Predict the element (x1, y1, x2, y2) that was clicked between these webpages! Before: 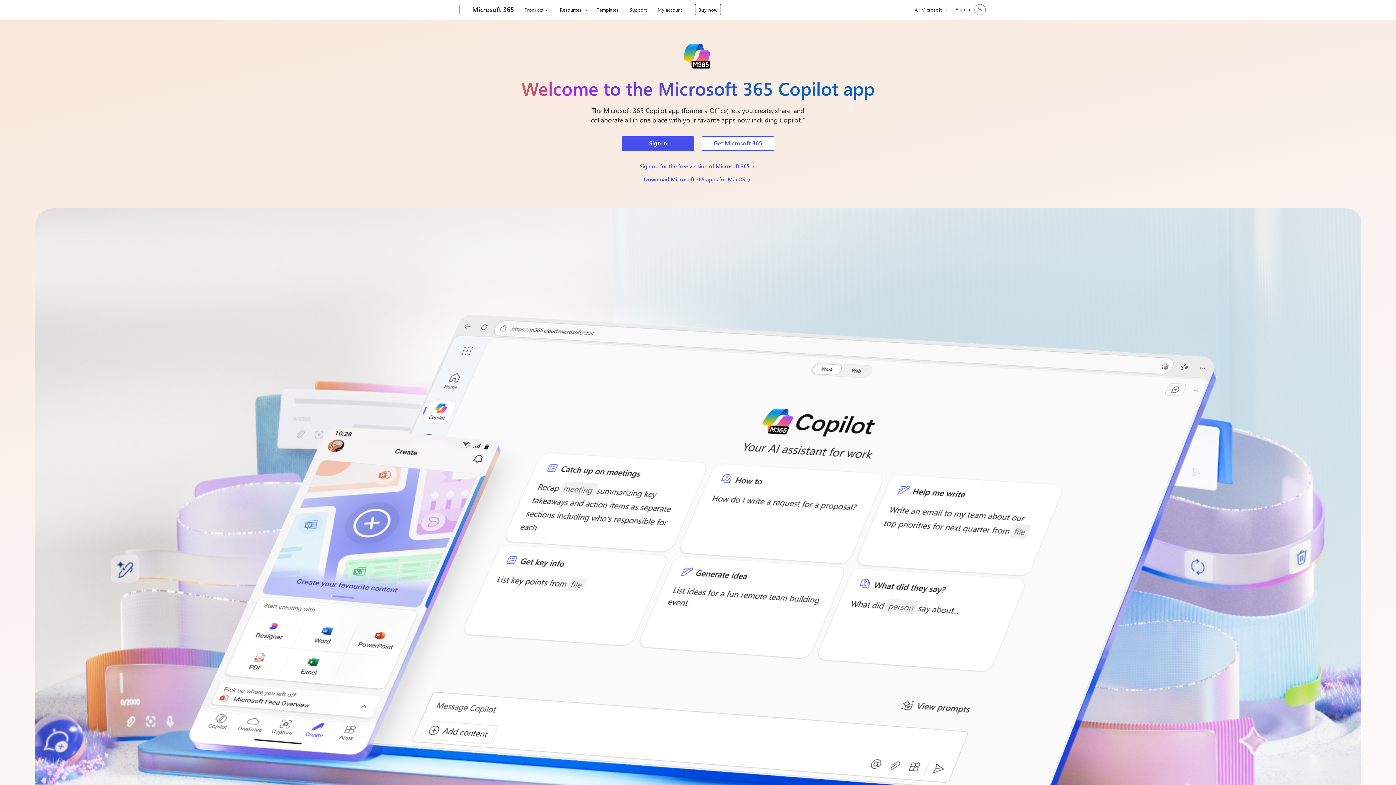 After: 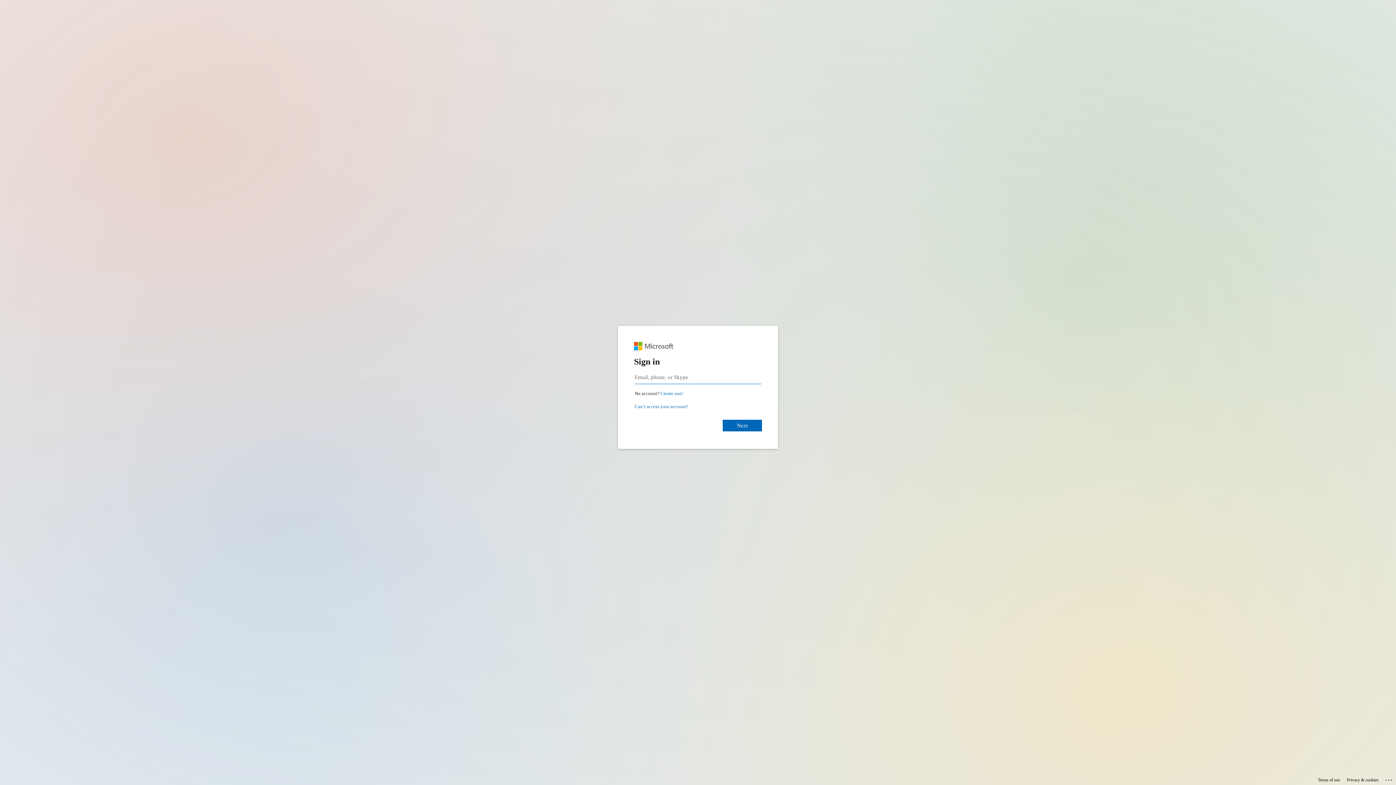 Action: bbox: (951, 1, 989, 18) label: Sign in to your account